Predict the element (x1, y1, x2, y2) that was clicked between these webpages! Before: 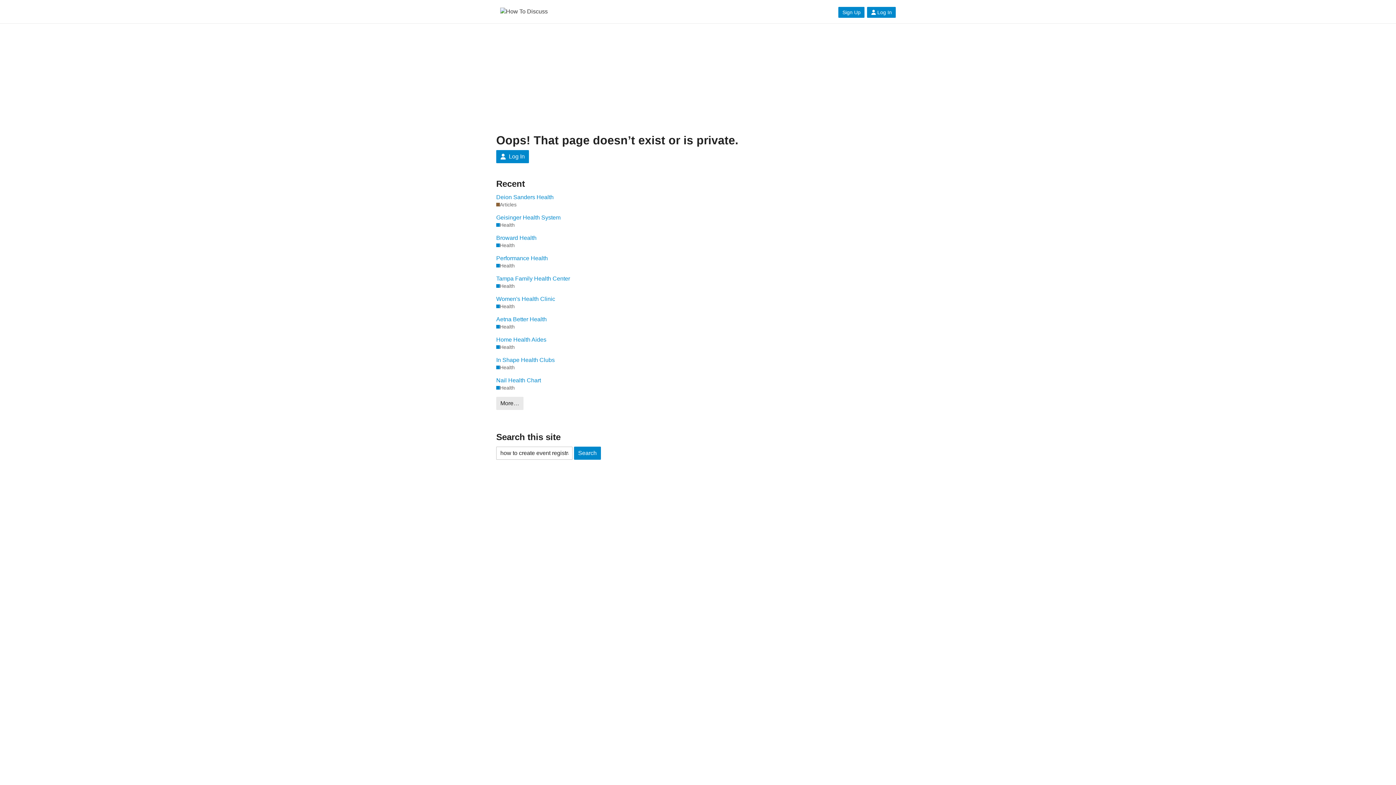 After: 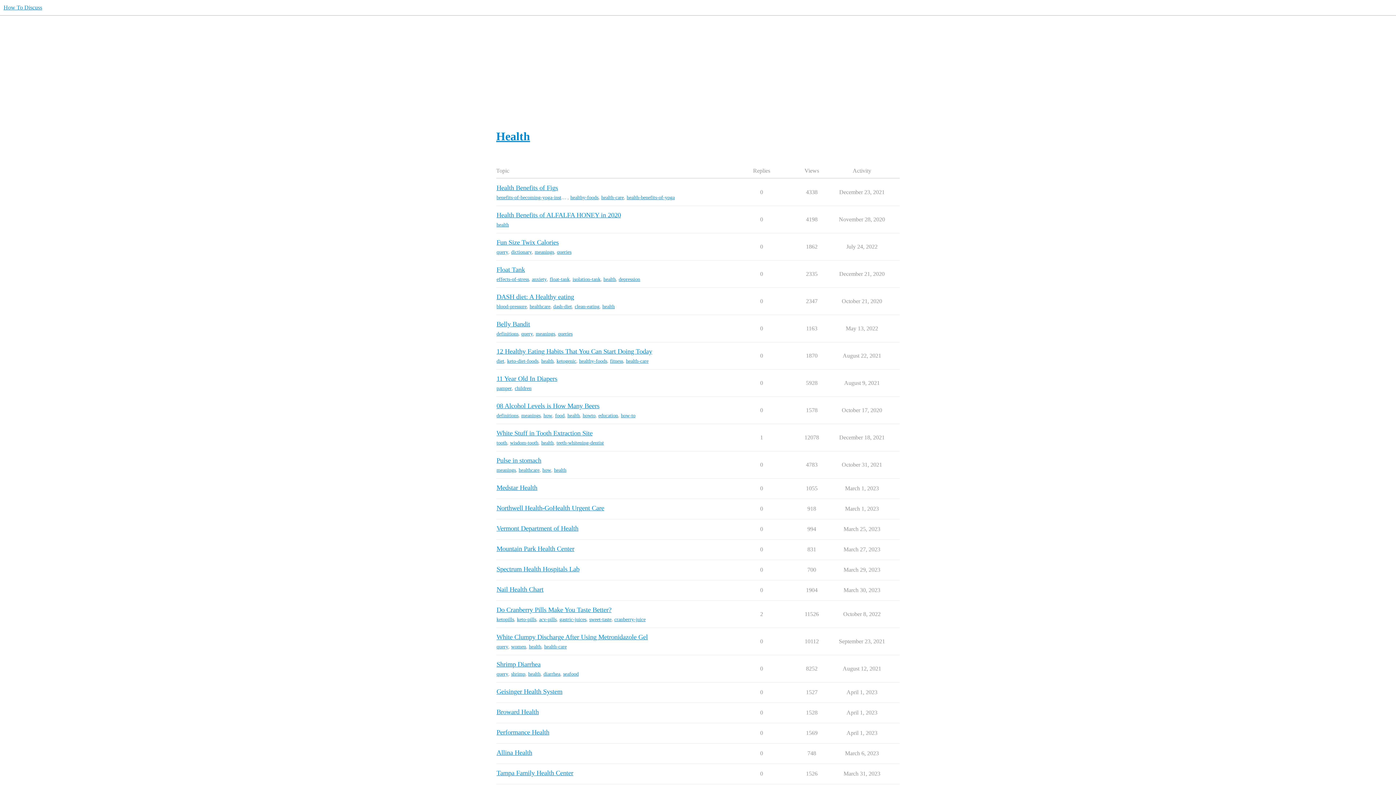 Action: bbox: (496, 221, 514, 228) label: Health